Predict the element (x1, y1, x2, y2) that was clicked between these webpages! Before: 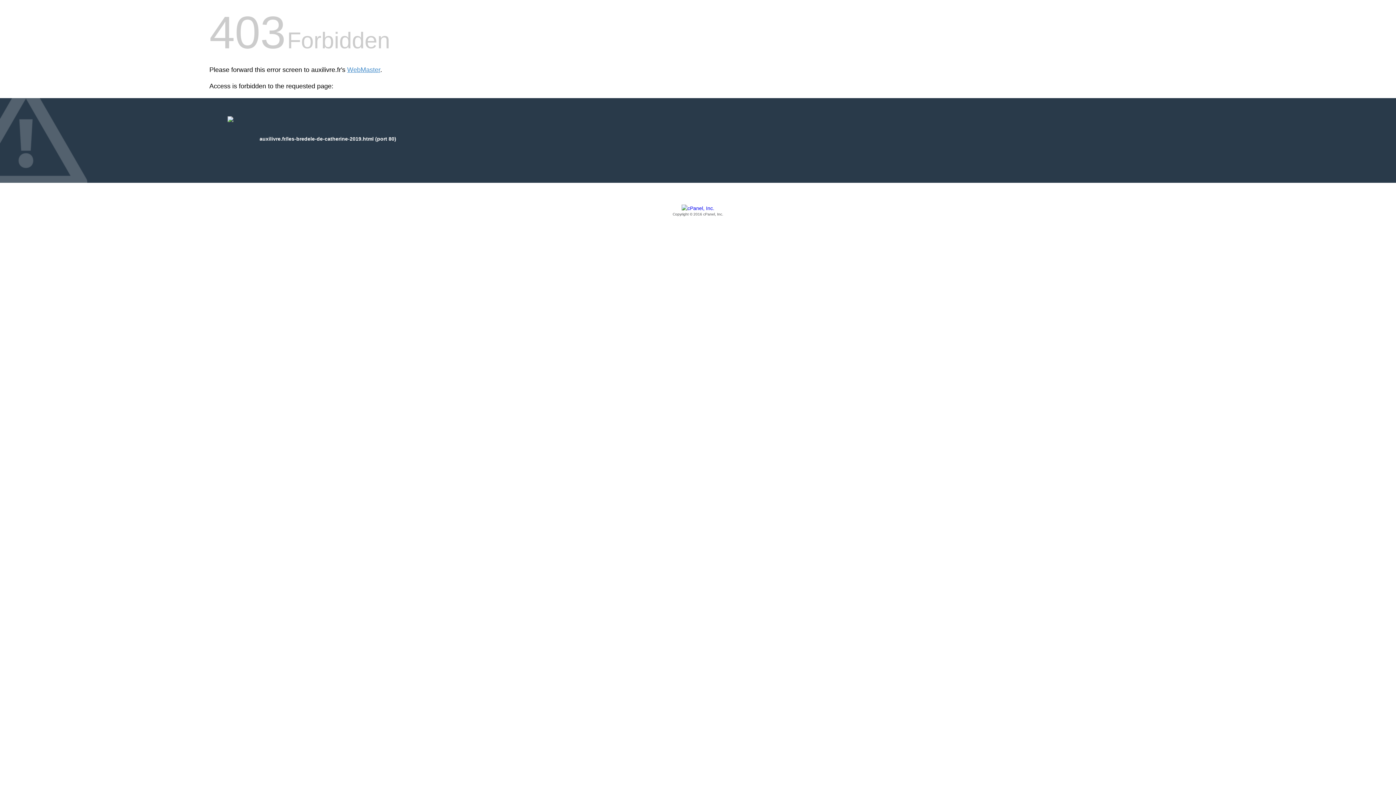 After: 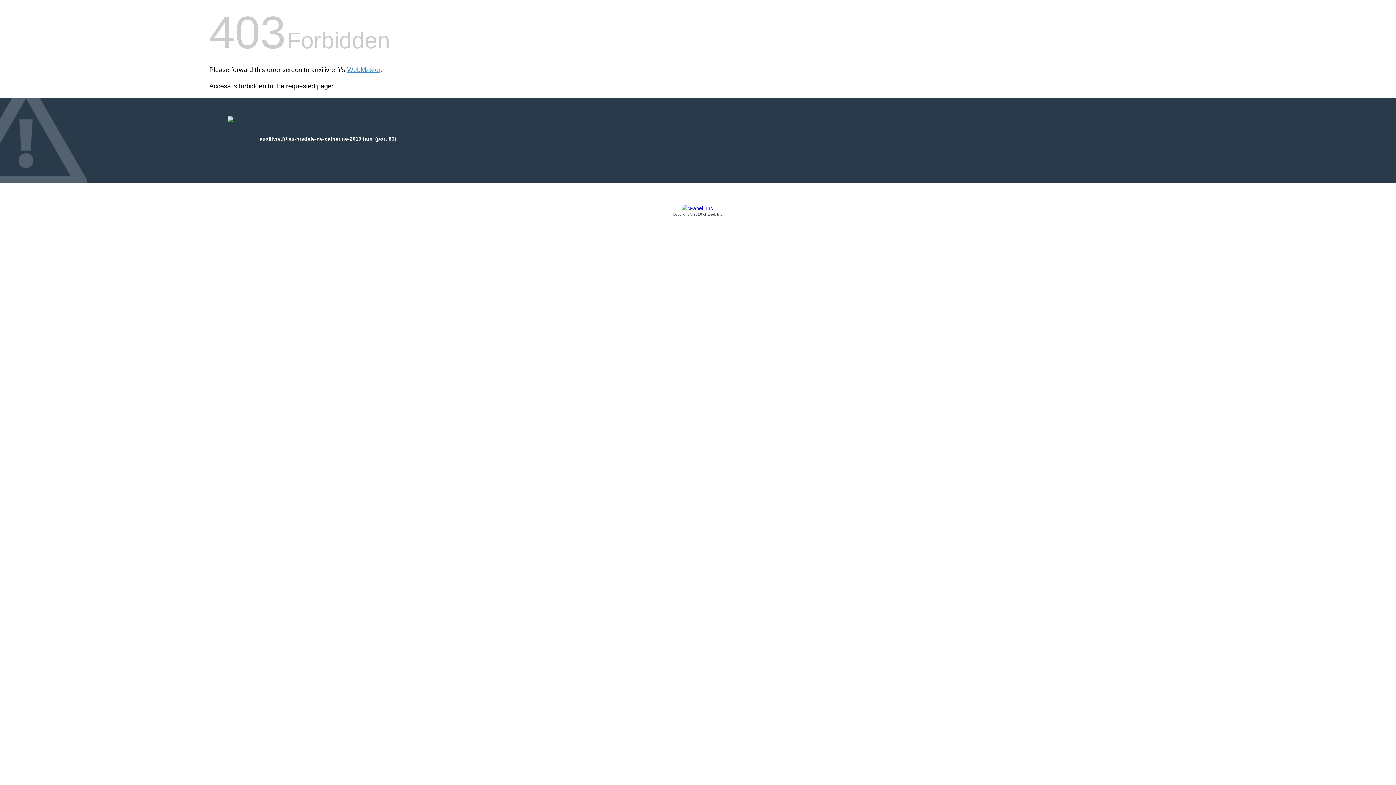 Action: bbox: (209, 205, 1186, 217) label: Copyright © 2016 cPanel, Inc.